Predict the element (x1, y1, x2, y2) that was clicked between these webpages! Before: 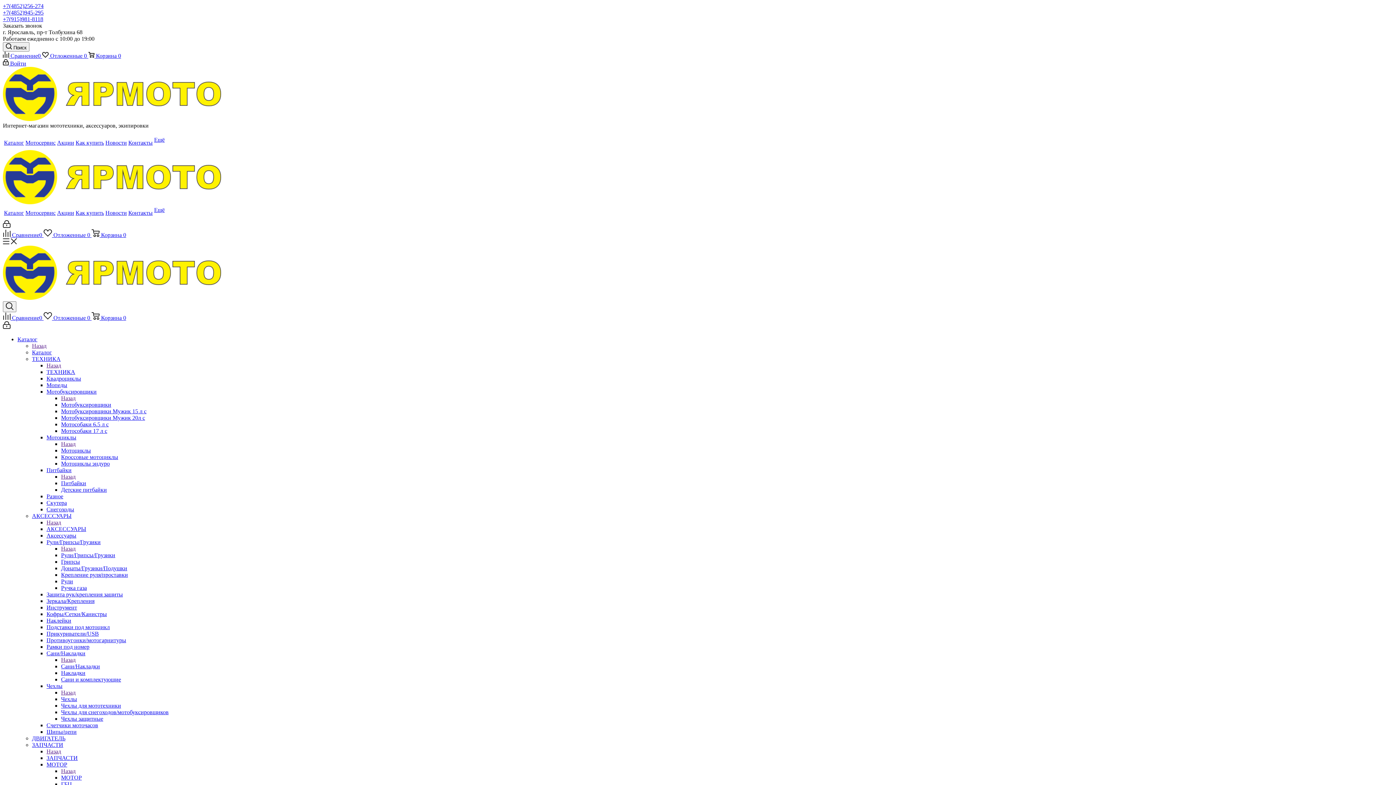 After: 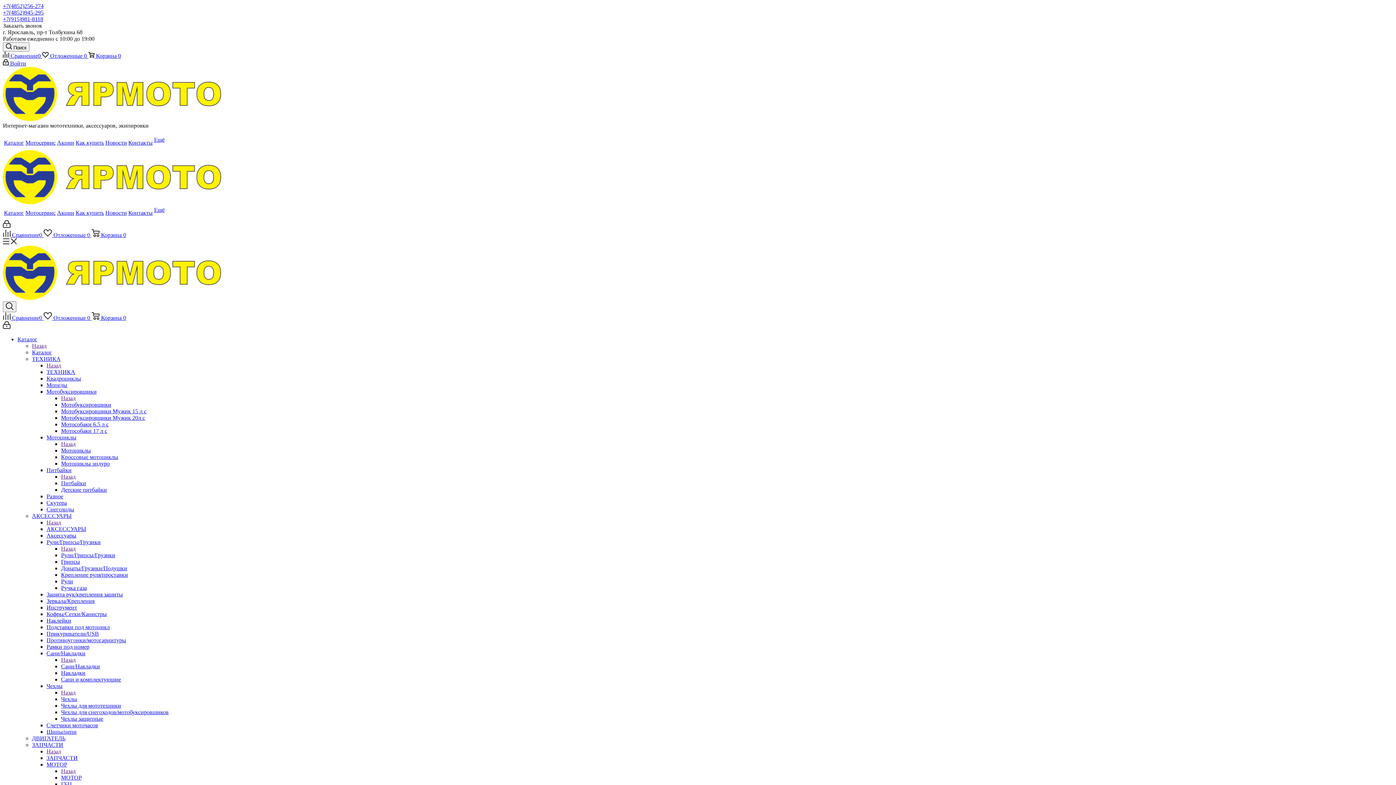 Action: bbox: (46, 539, 100, 545) label: Рули/Грипсы/Грузики